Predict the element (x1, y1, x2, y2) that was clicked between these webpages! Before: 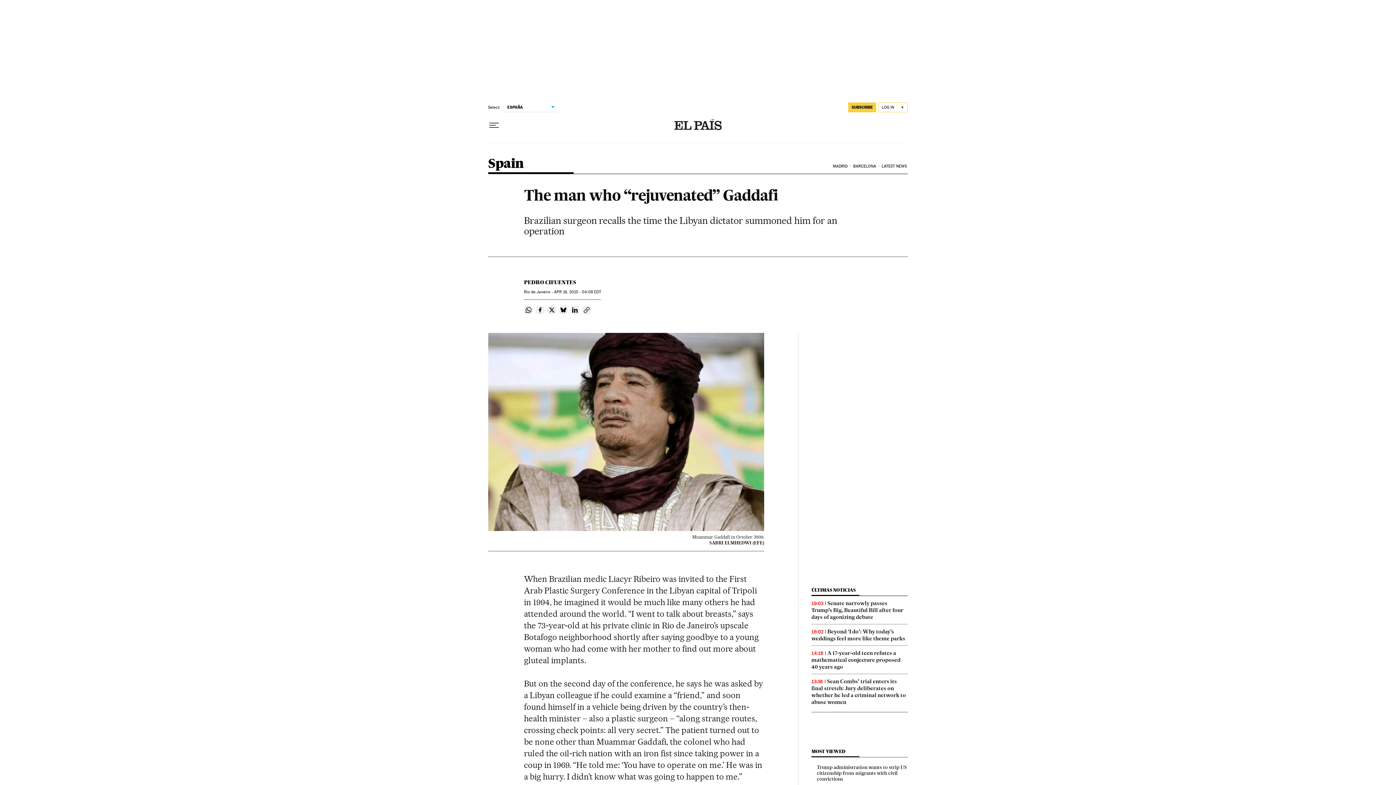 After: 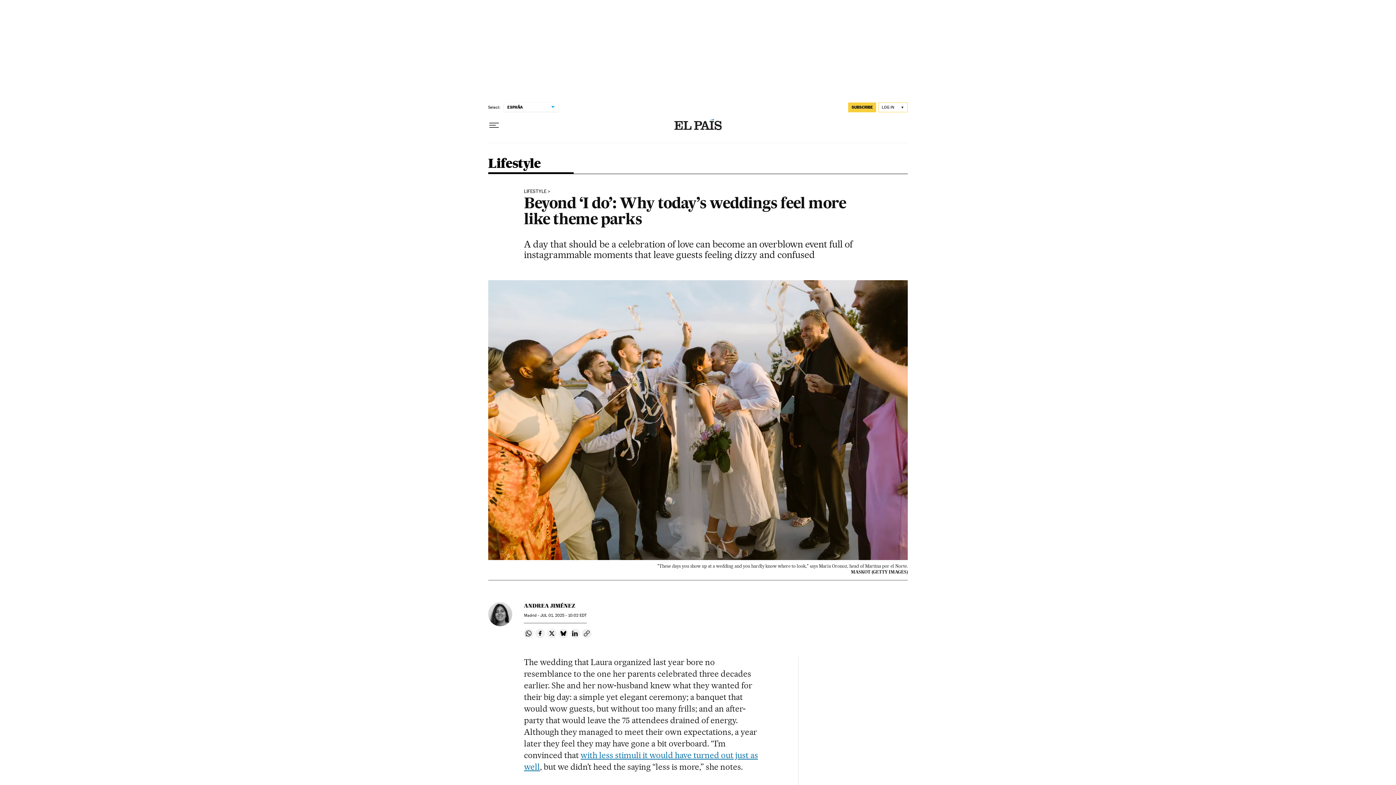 Action: bbox: (811, 628, 905, 642) label: Beyond ‘I do’: Why today’s weddings feel more like theme parks